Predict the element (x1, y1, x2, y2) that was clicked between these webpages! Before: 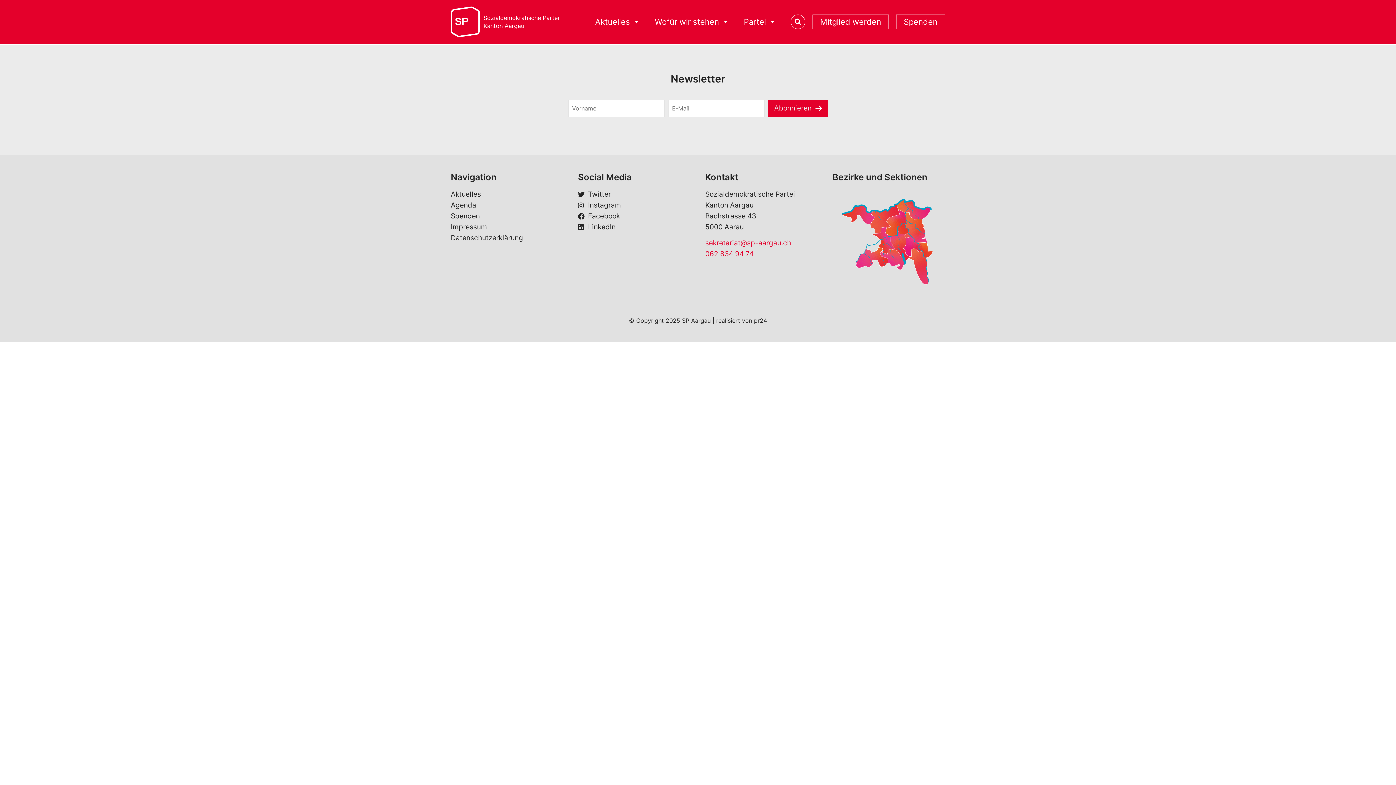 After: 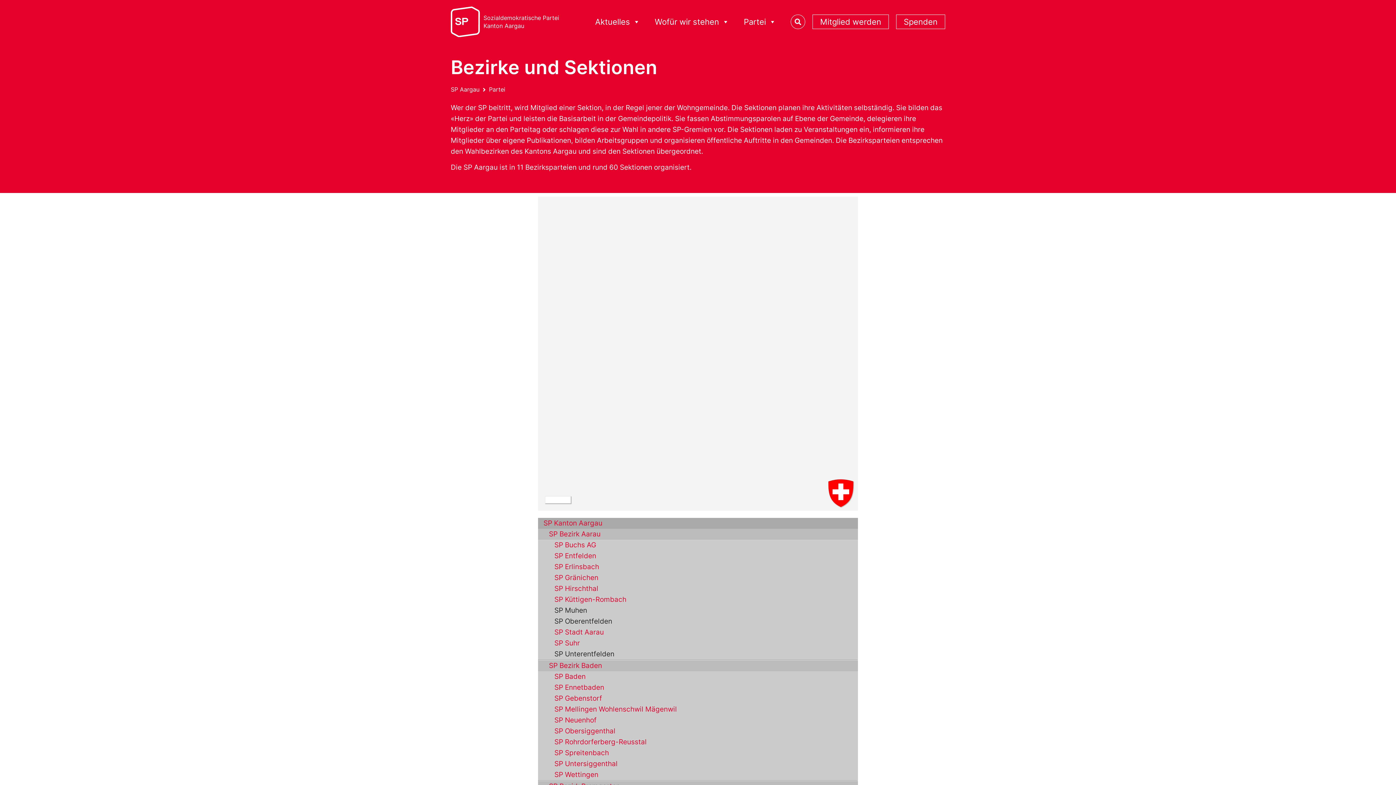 Action: bbox: (832, 188, 945, 296)